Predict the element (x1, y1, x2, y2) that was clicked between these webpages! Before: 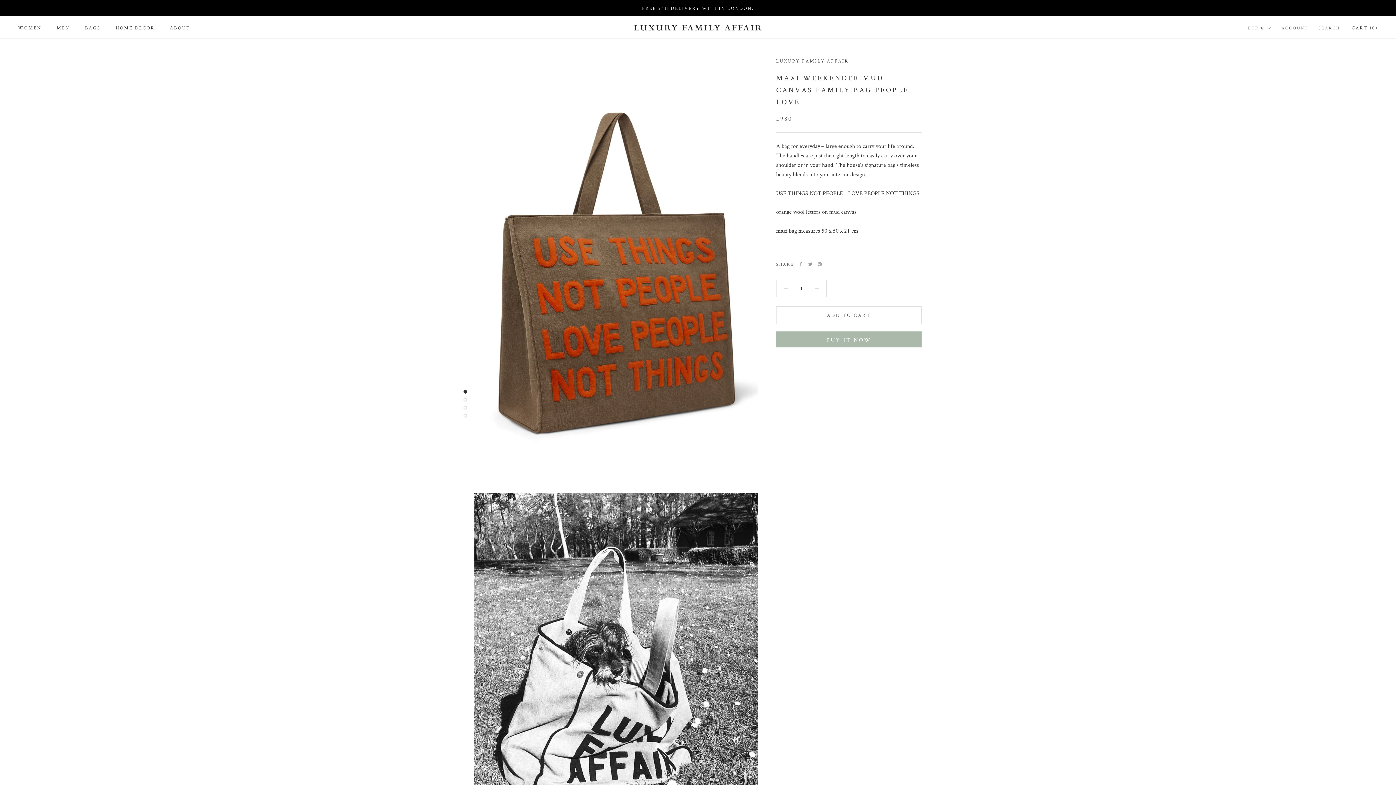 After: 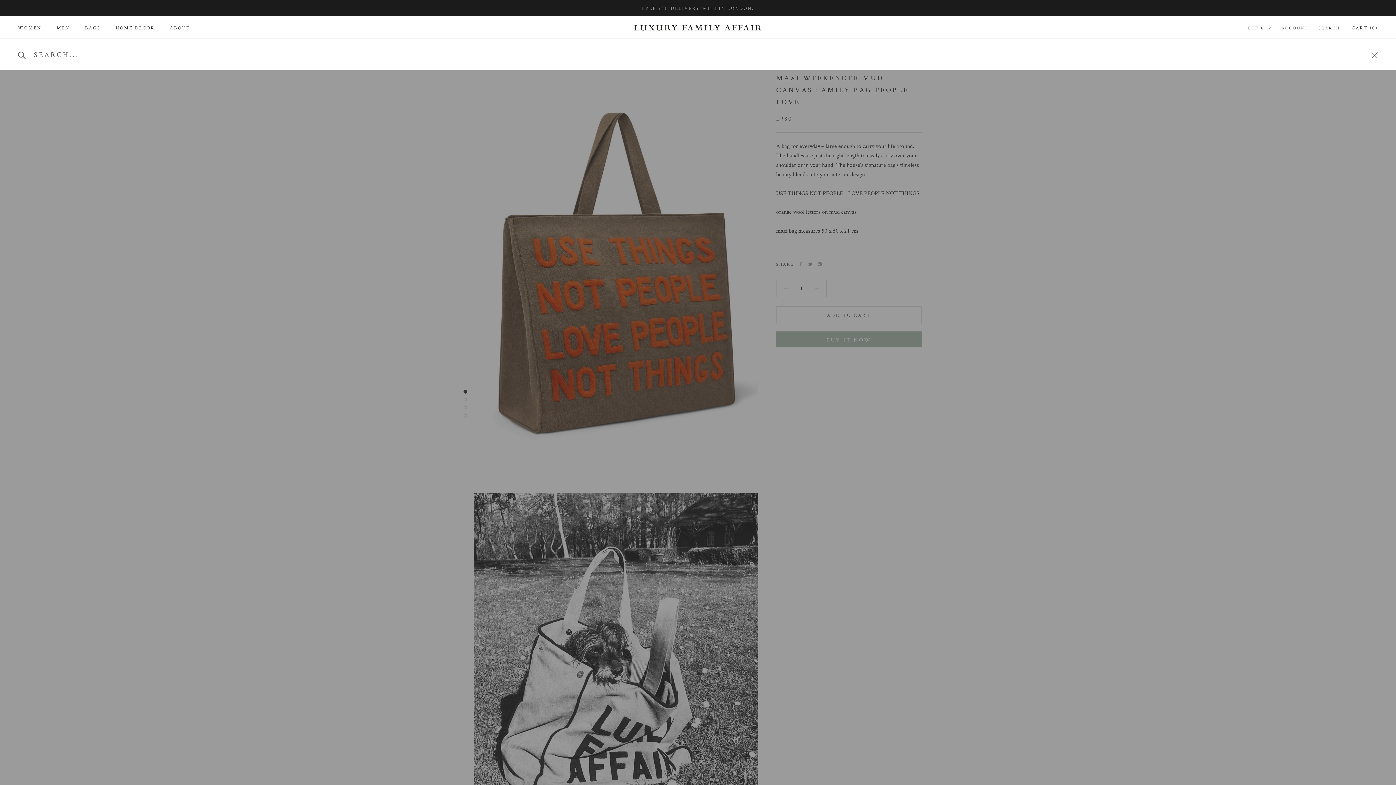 Action: bbox: (1318, 24, 1340, 31) label: SEARCH